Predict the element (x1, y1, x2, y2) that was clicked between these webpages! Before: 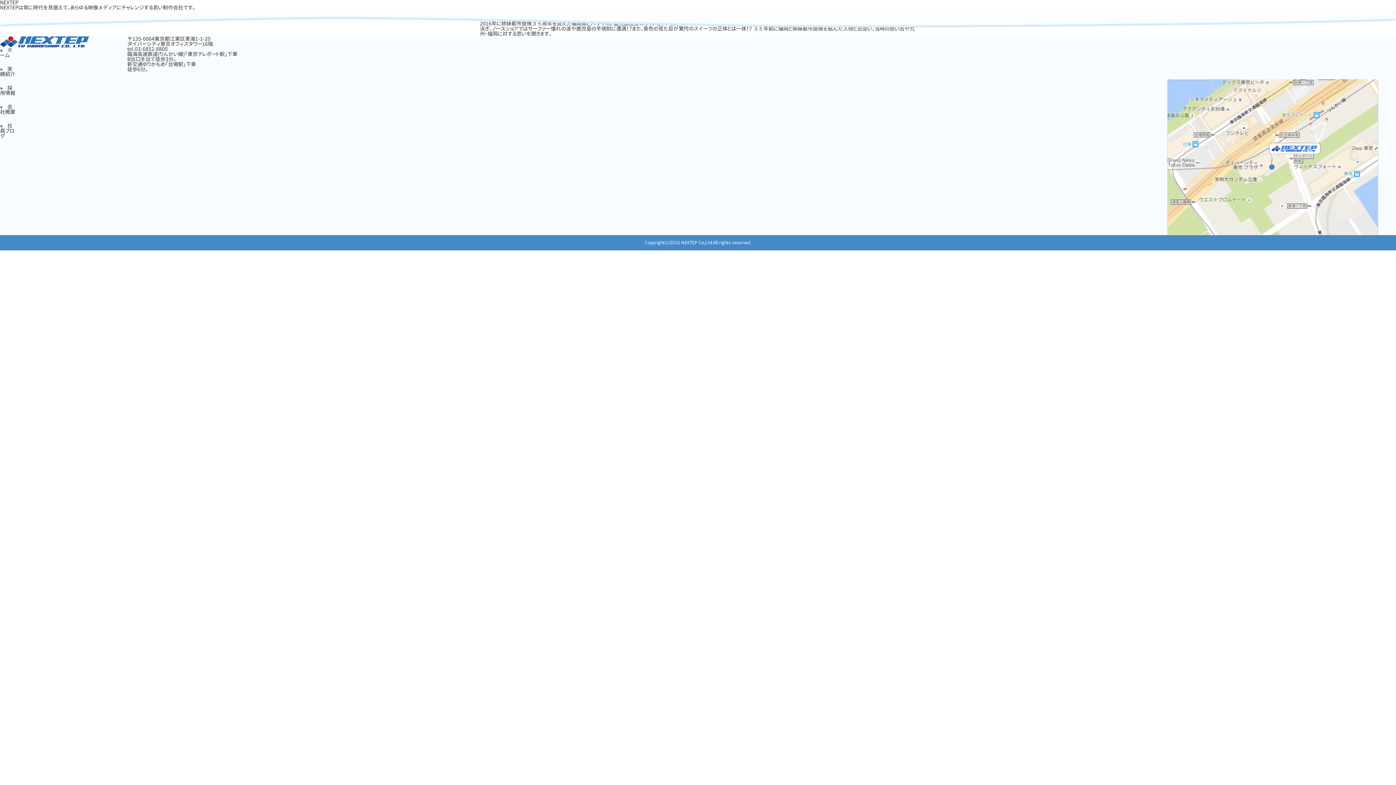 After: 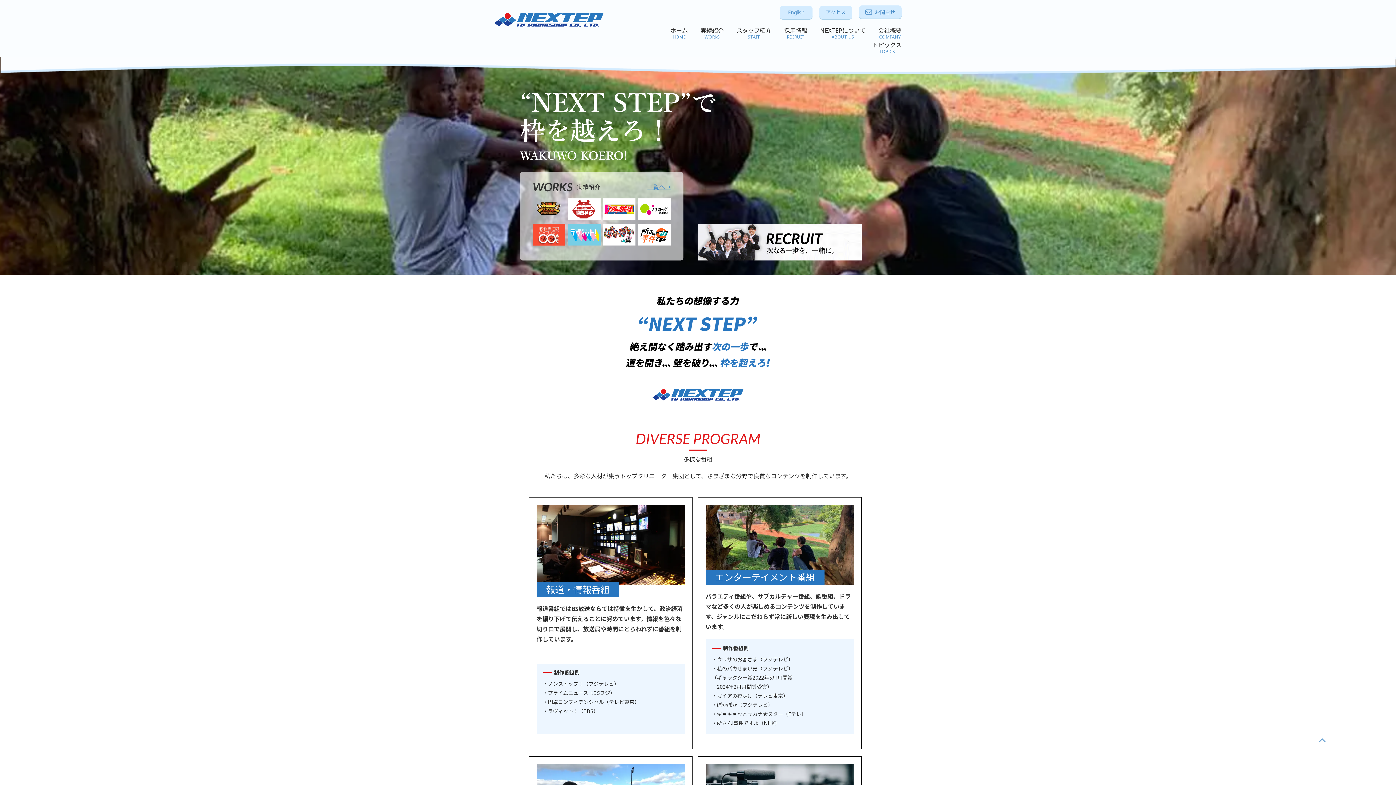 Action: bbox: (0, -1, 18, 5) label: NEXTEP